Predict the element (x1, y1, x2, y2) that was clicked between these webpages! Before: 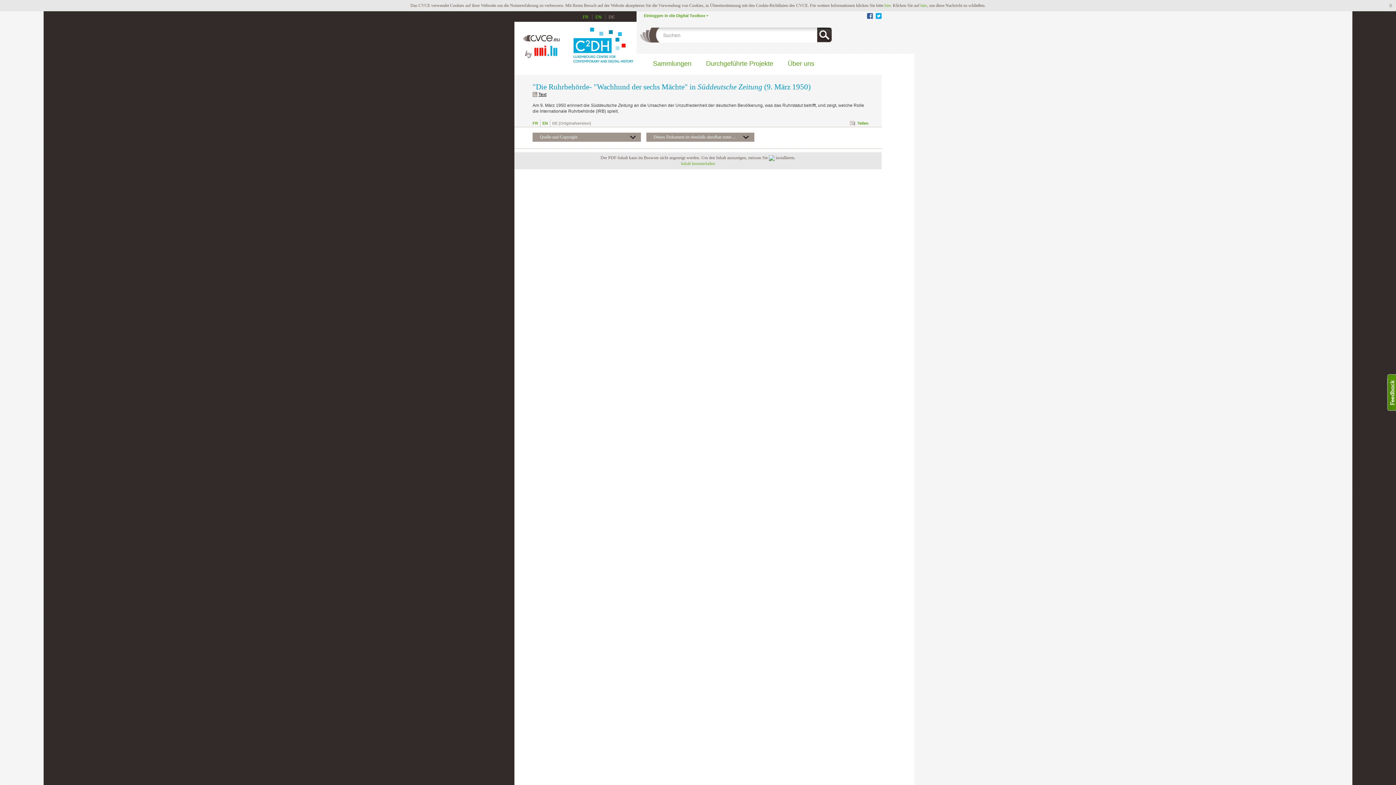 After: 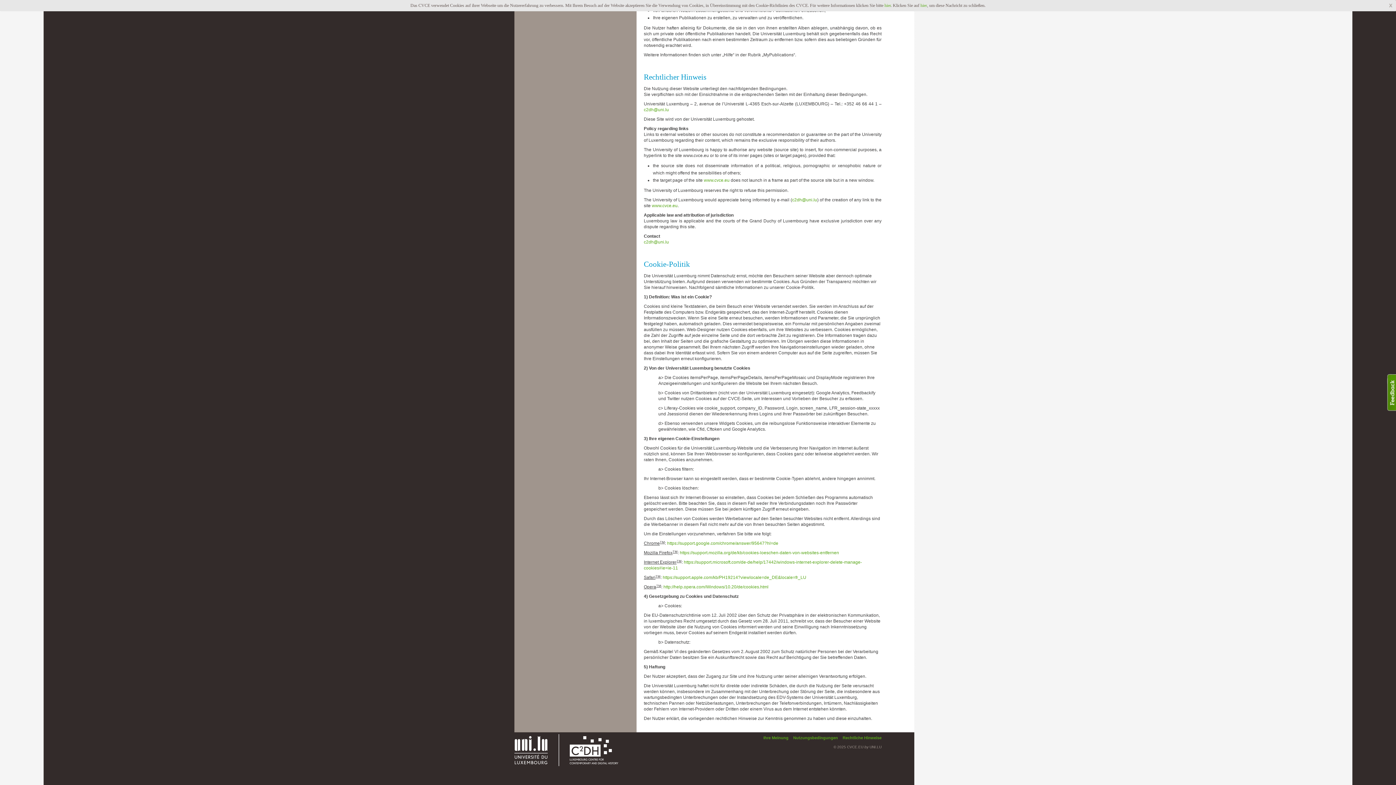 Action: bbox: (884, 2, 890, 8) label: hier